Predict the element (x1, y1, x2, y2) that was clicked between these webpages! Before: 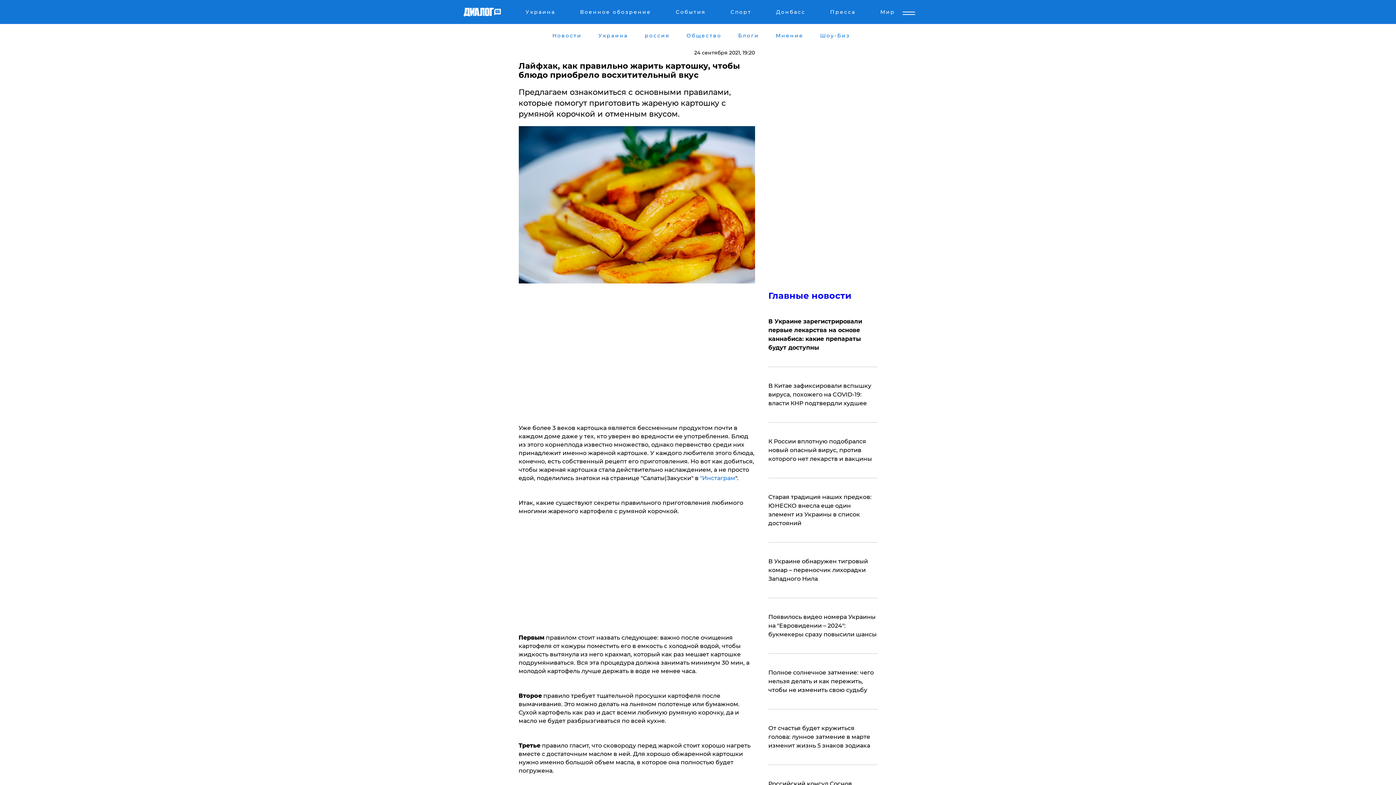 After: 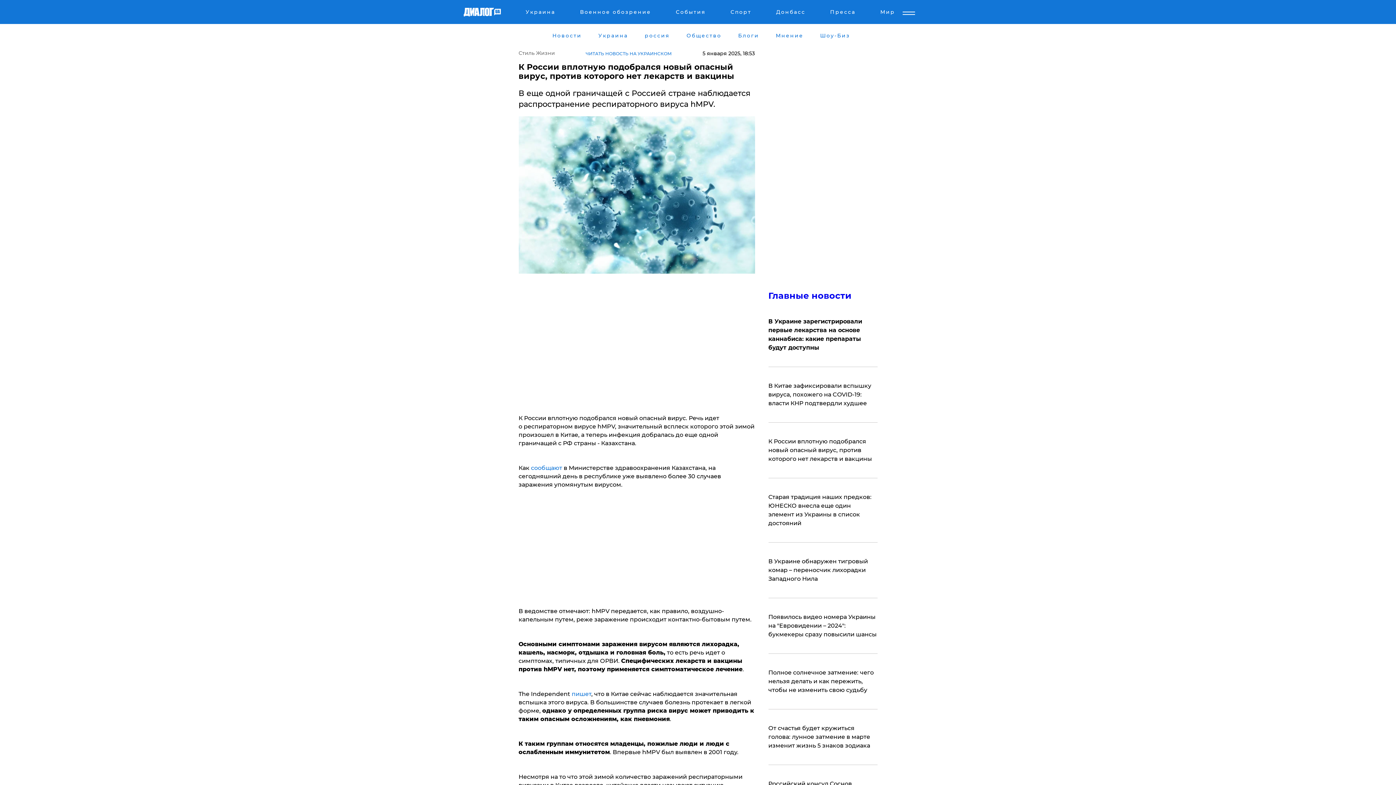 Action: bbox: (768, 437, 877, 463) label: К России вплотную подобрался новый опасный вирус, против которого нет лекарств и вакцины